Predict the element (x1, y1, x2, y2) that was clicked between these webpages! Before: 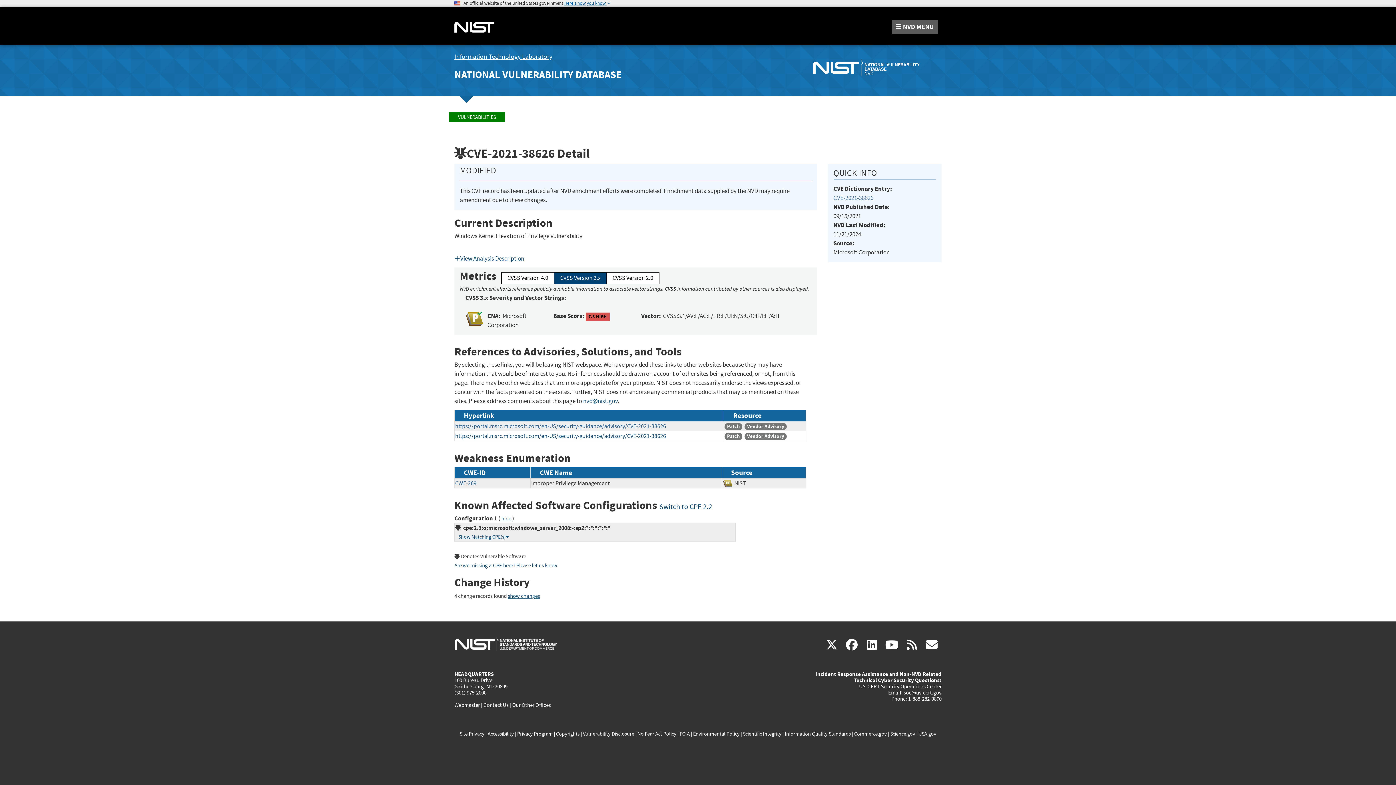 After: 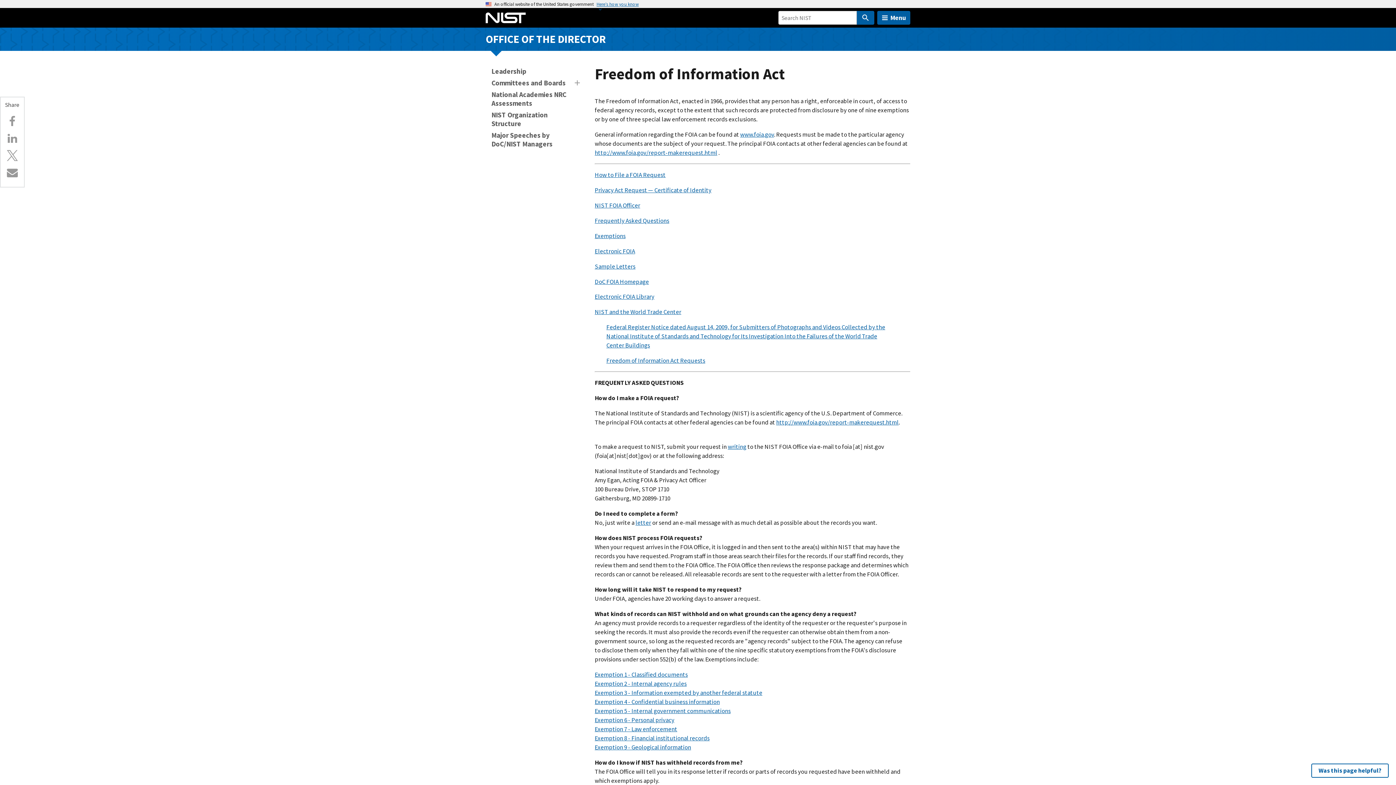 Action: bbox: (679, 730, 690, 737) label: FOIA